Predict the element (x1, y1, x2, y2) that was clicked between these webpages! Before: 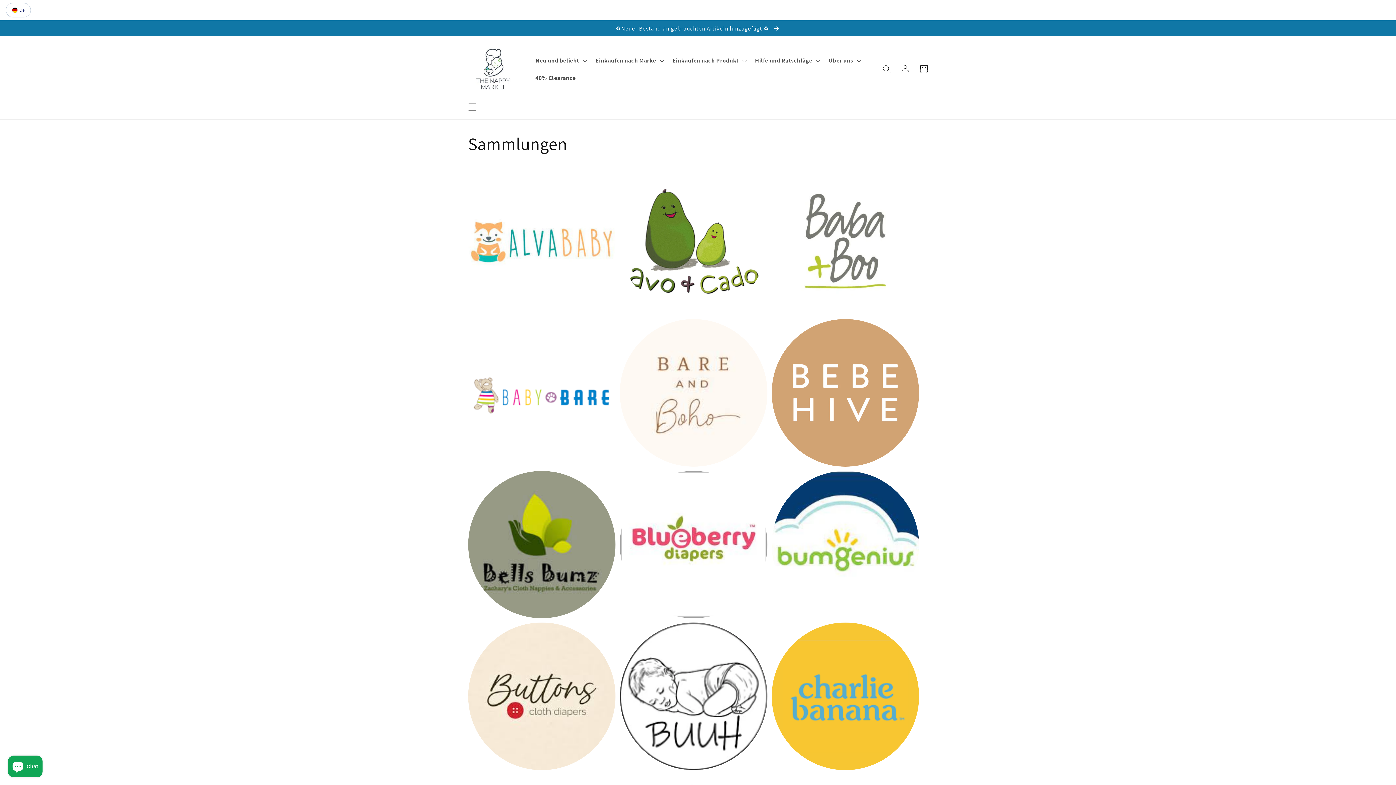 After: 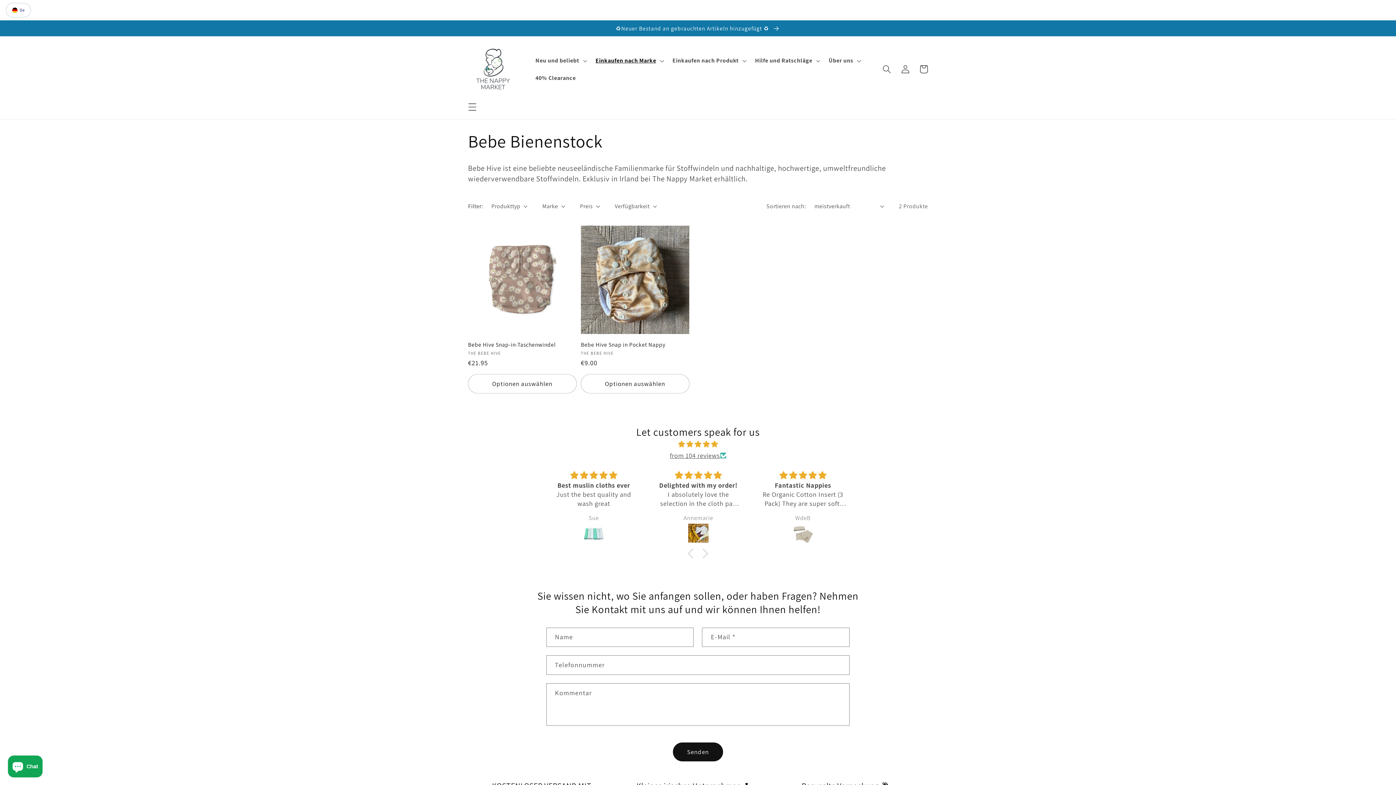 Action: label: Bebe Bienenstock bbox: (771, 326, 919, 336)